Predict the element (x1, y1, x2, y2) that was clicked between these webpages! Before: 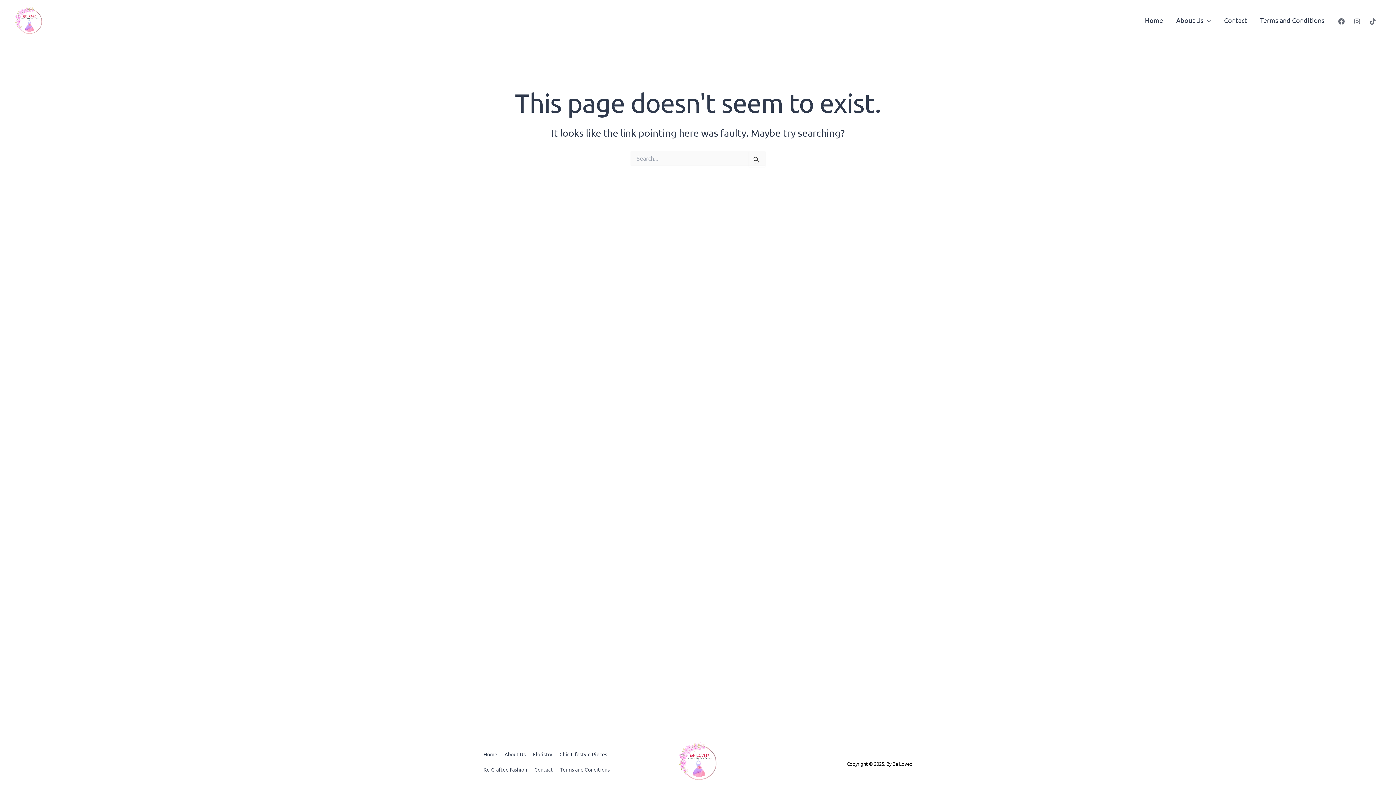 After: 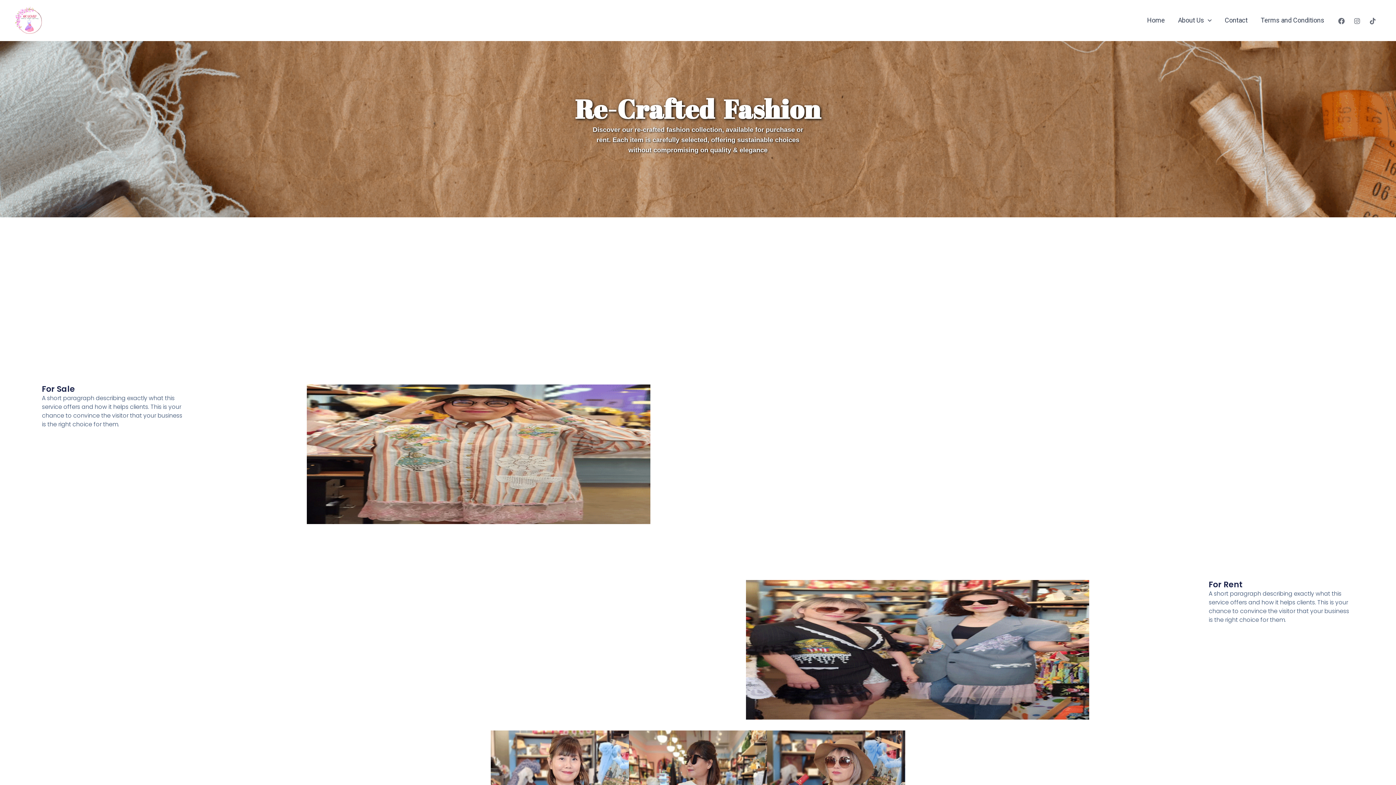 Action: label: Re-Crafted Fashion bbox: (480, 762, 530, 777)